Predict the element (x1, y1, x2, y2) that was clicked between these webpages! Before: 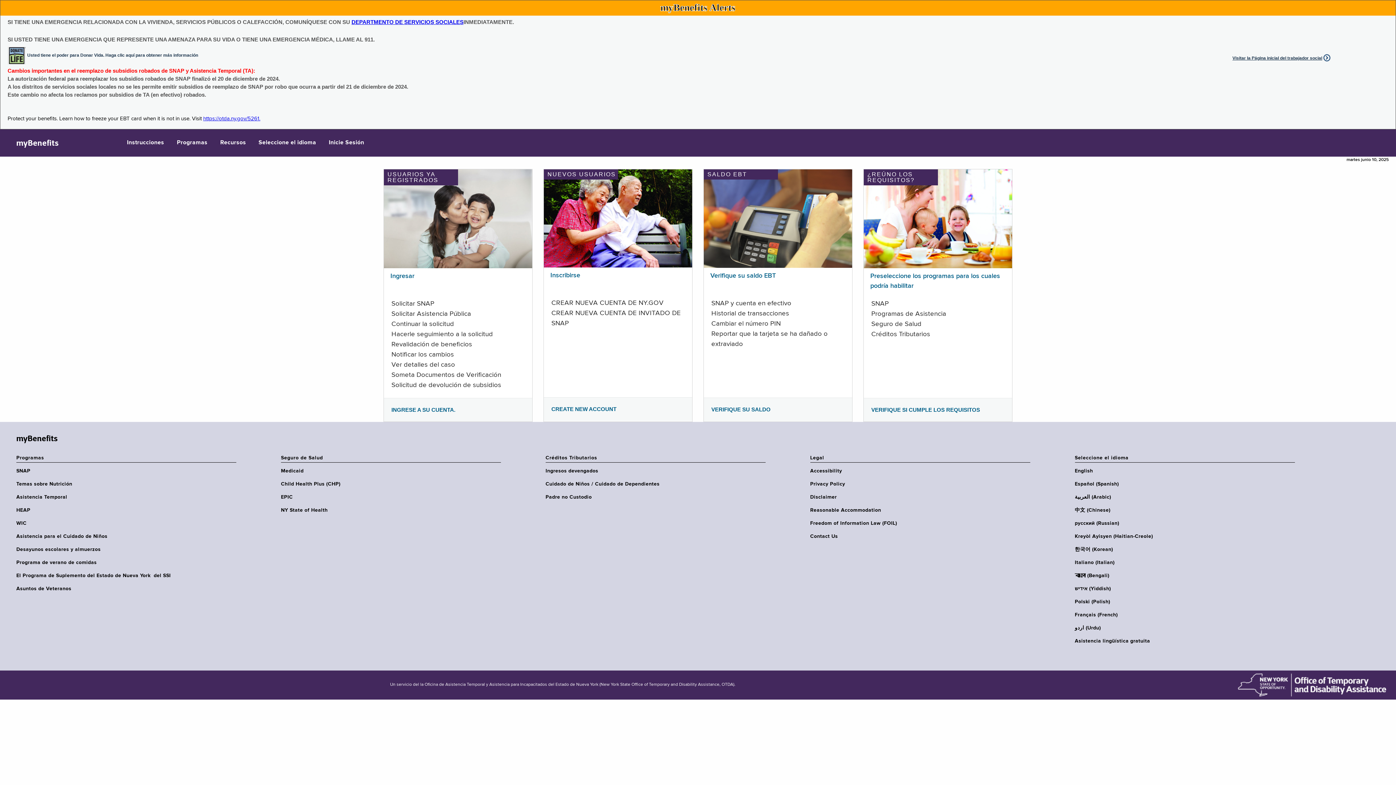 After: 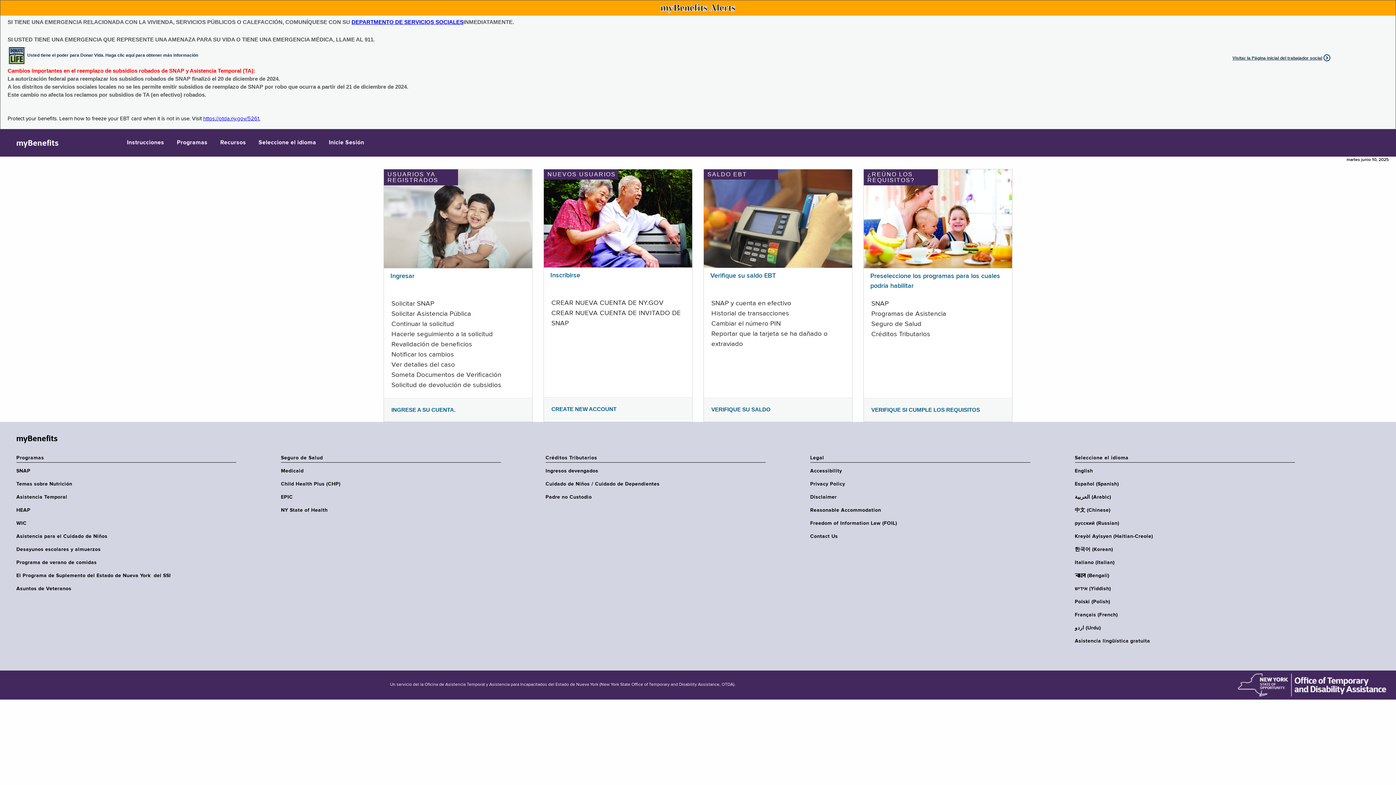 Action: bbox: (203, 116, 260, 121) label: https://otda.ny.gov/5261.